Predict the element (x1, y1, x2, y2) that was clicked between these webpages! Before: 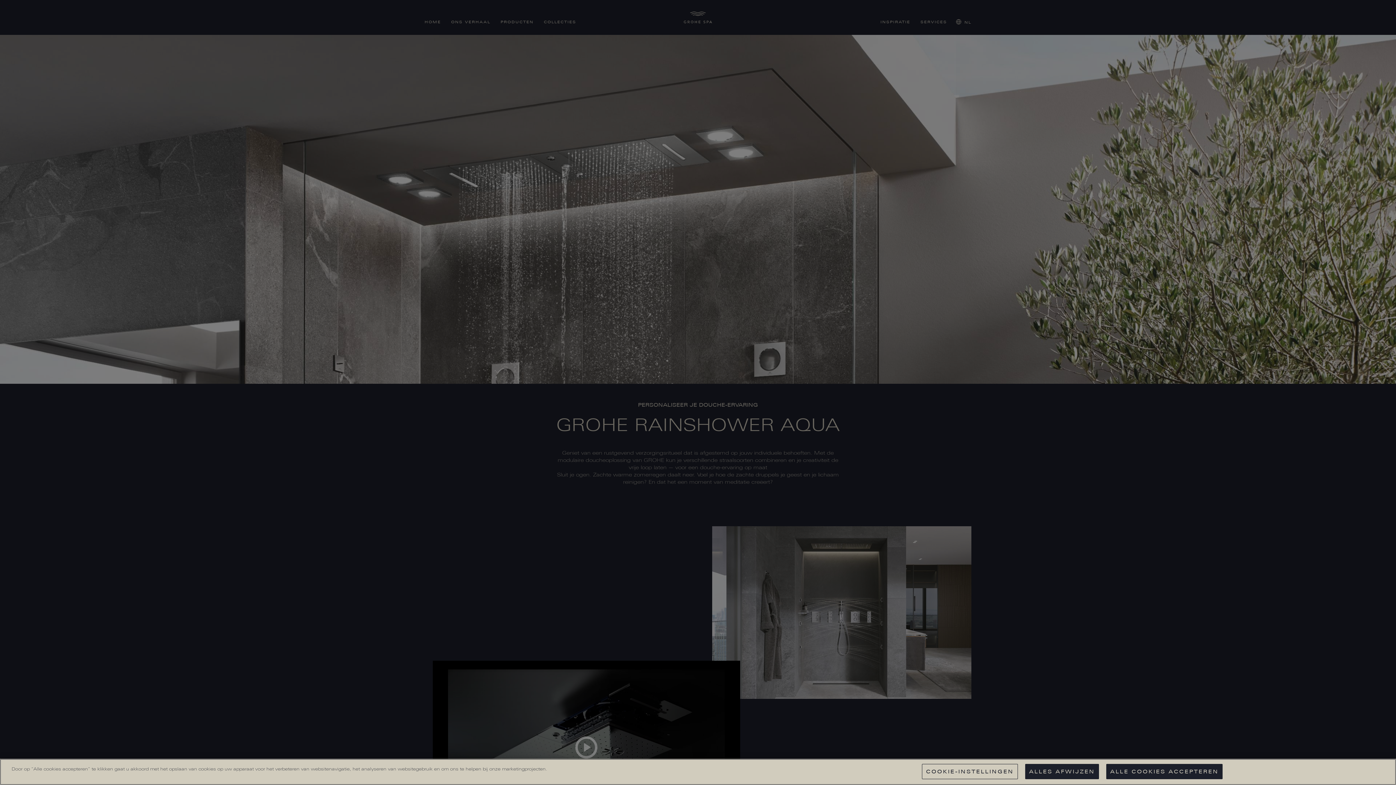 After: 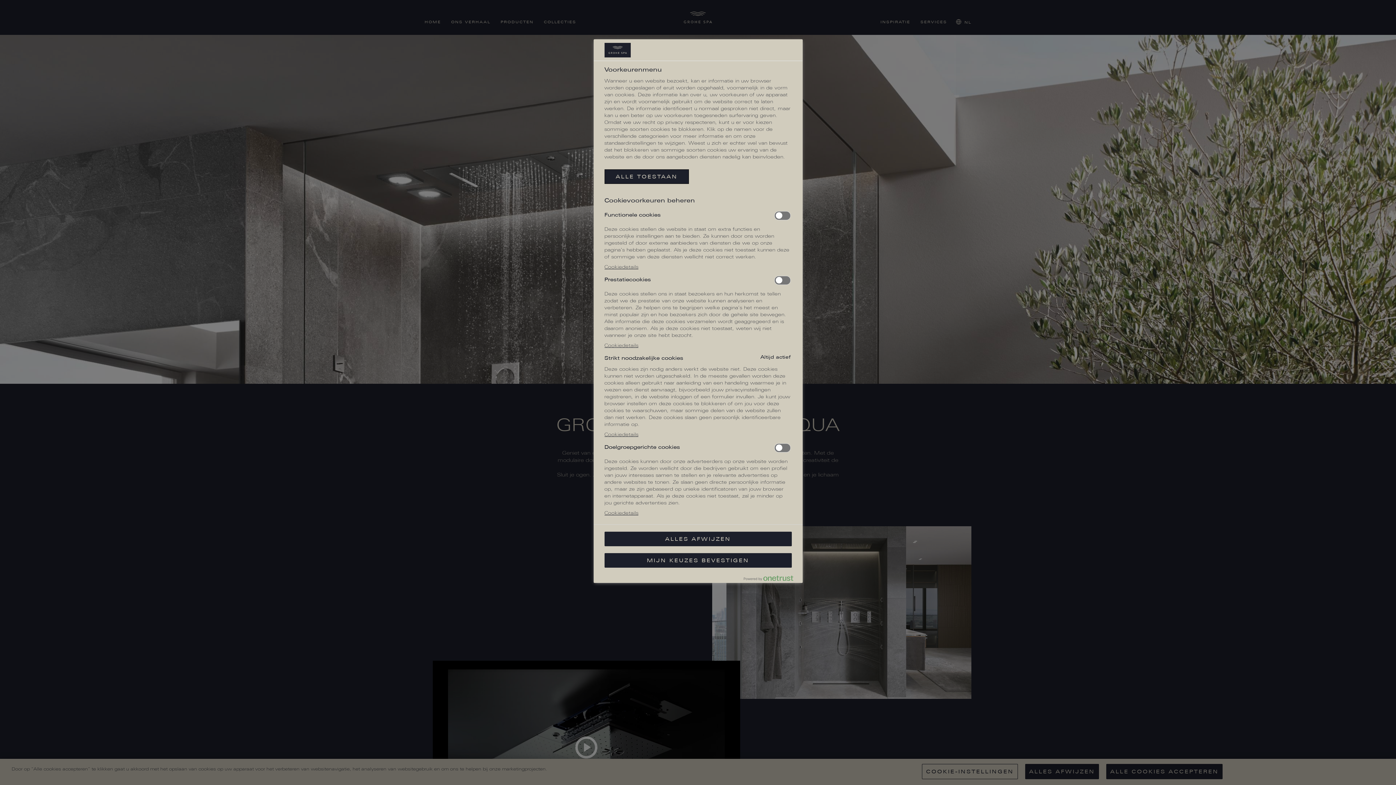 Action: bbox: (922, 764, 1018, 779) label: COOKIE-INSTELLINGEN